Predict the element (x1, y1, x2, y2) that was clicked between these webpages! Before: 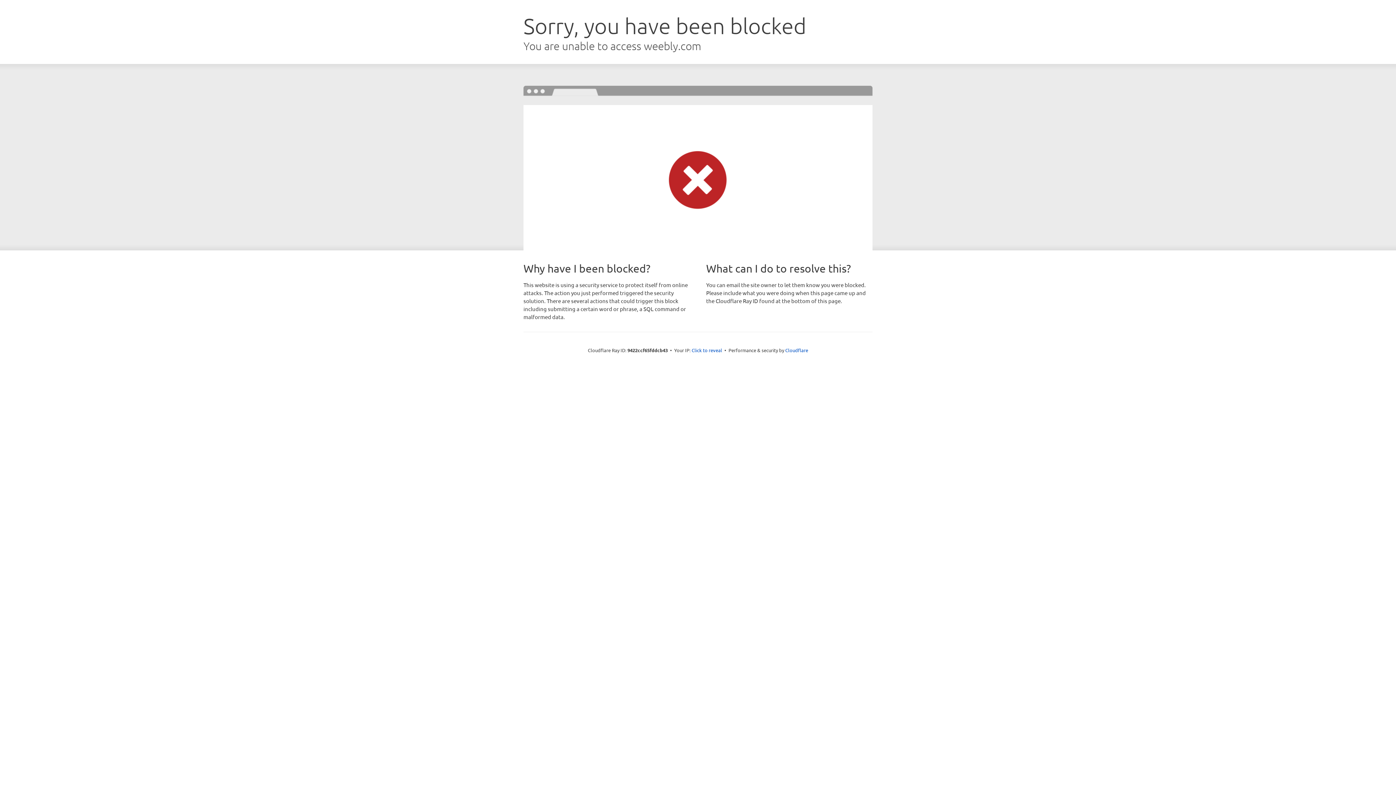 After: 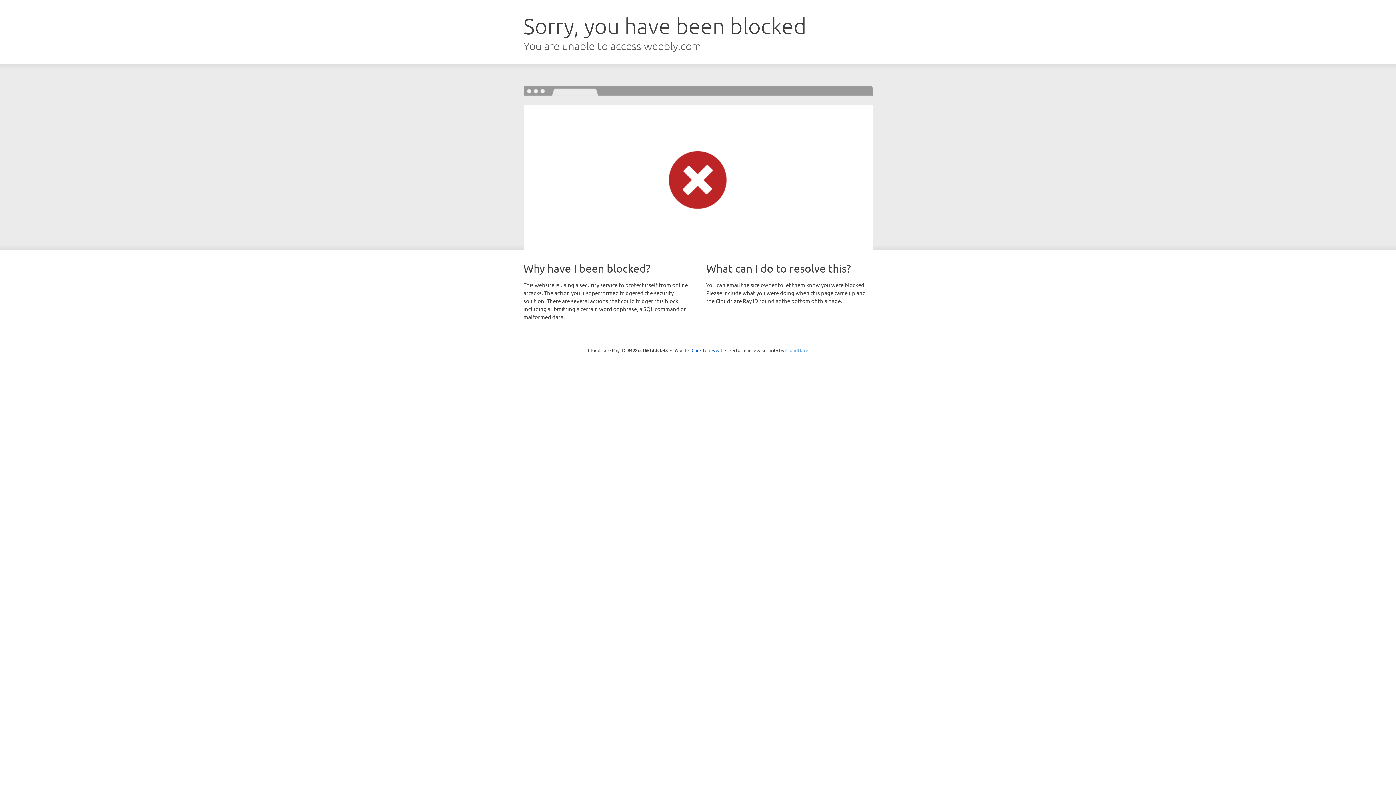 Action: label: Cloudflare bbox: (785, 347, 808, 353)